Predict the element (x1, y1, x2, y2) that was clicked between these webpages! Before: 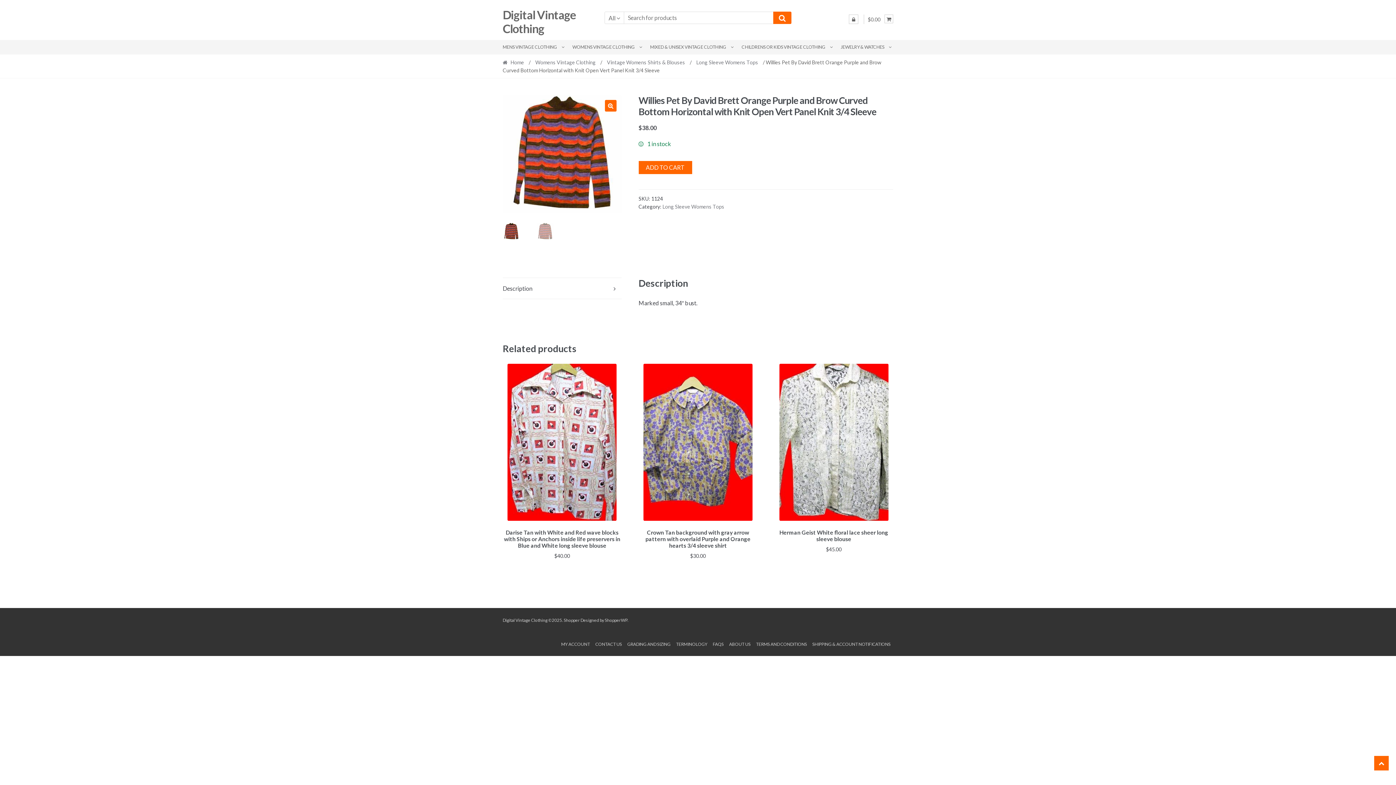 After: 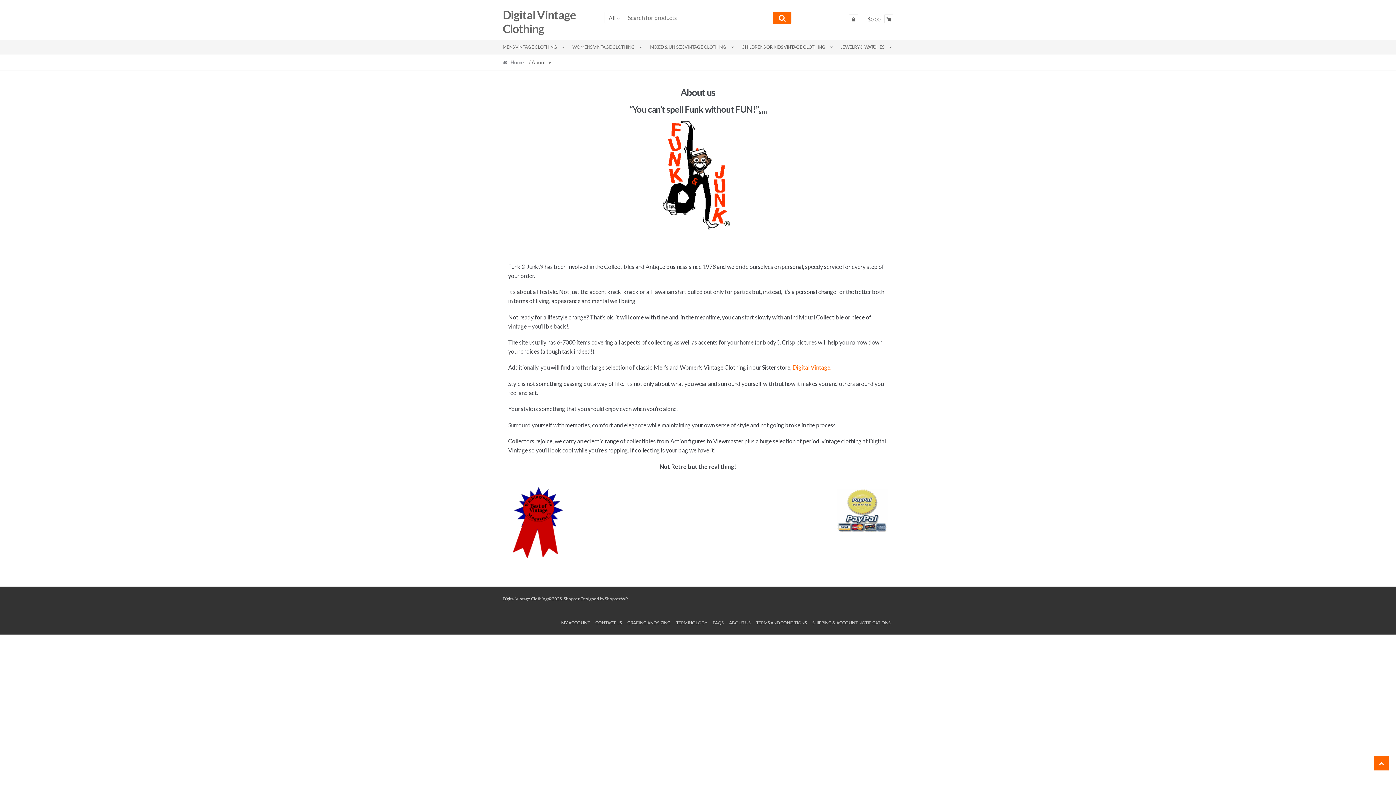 Action: bbox: (726, 641, 753, 647) label: ABOUT US